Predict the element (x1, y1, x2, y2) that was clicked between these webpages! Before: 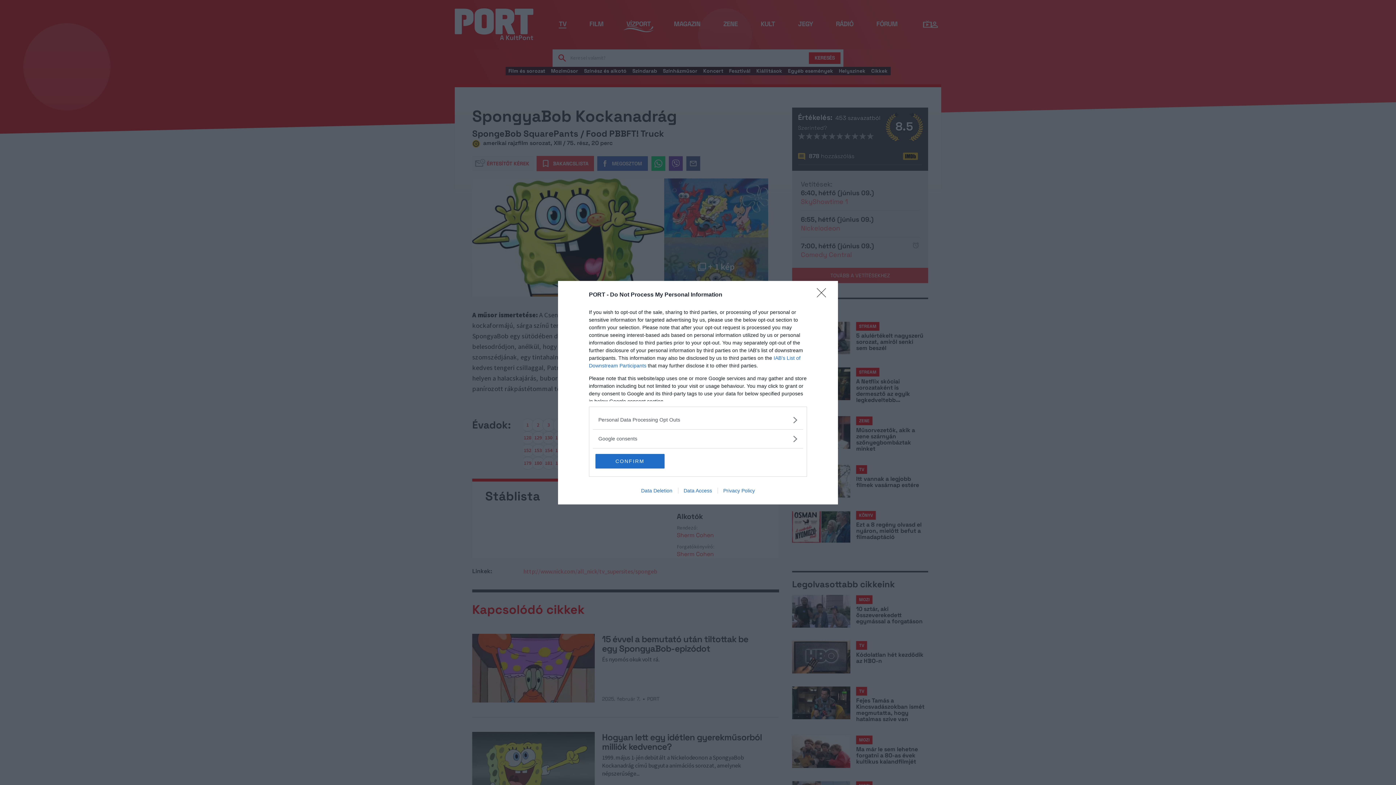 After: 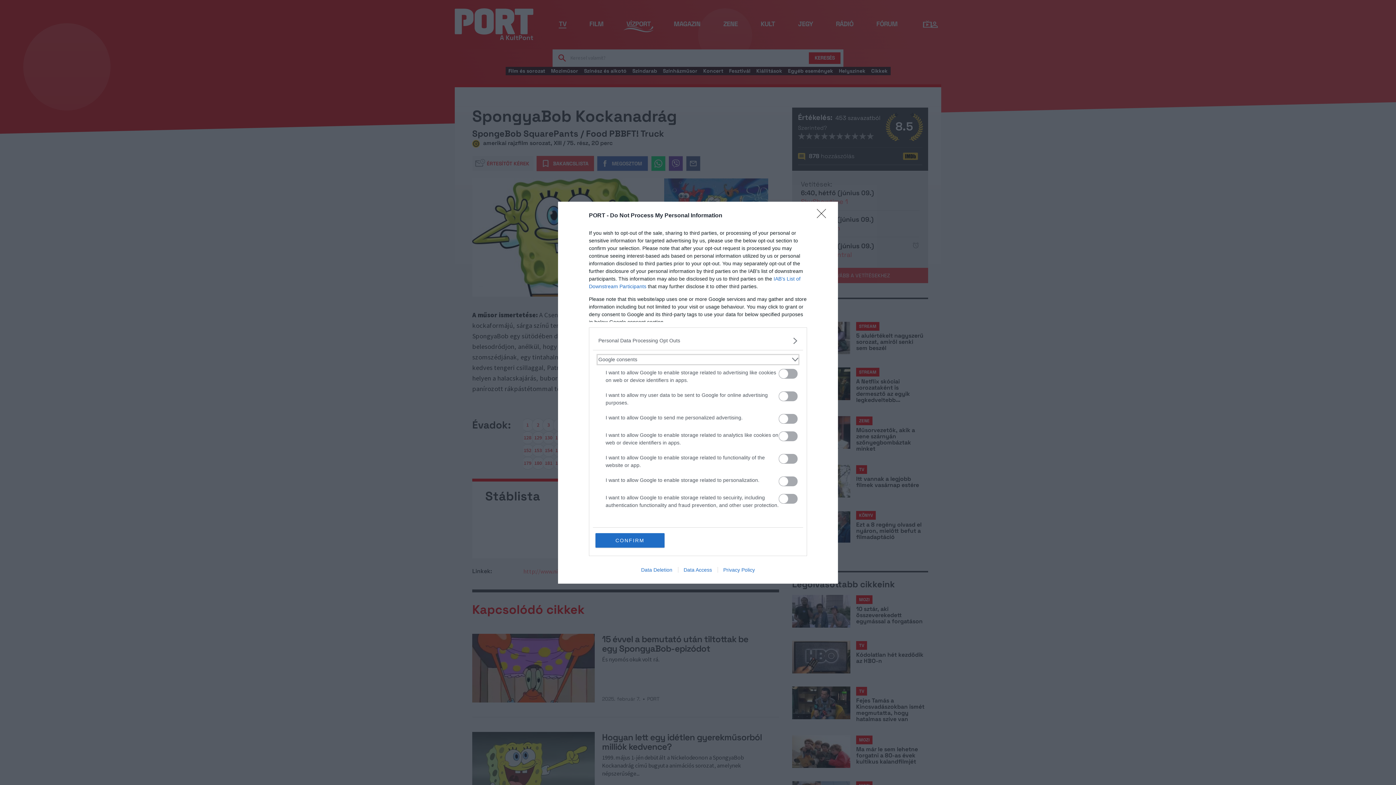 Action: label: Google consents bbox: (598, 435, 797, 442)